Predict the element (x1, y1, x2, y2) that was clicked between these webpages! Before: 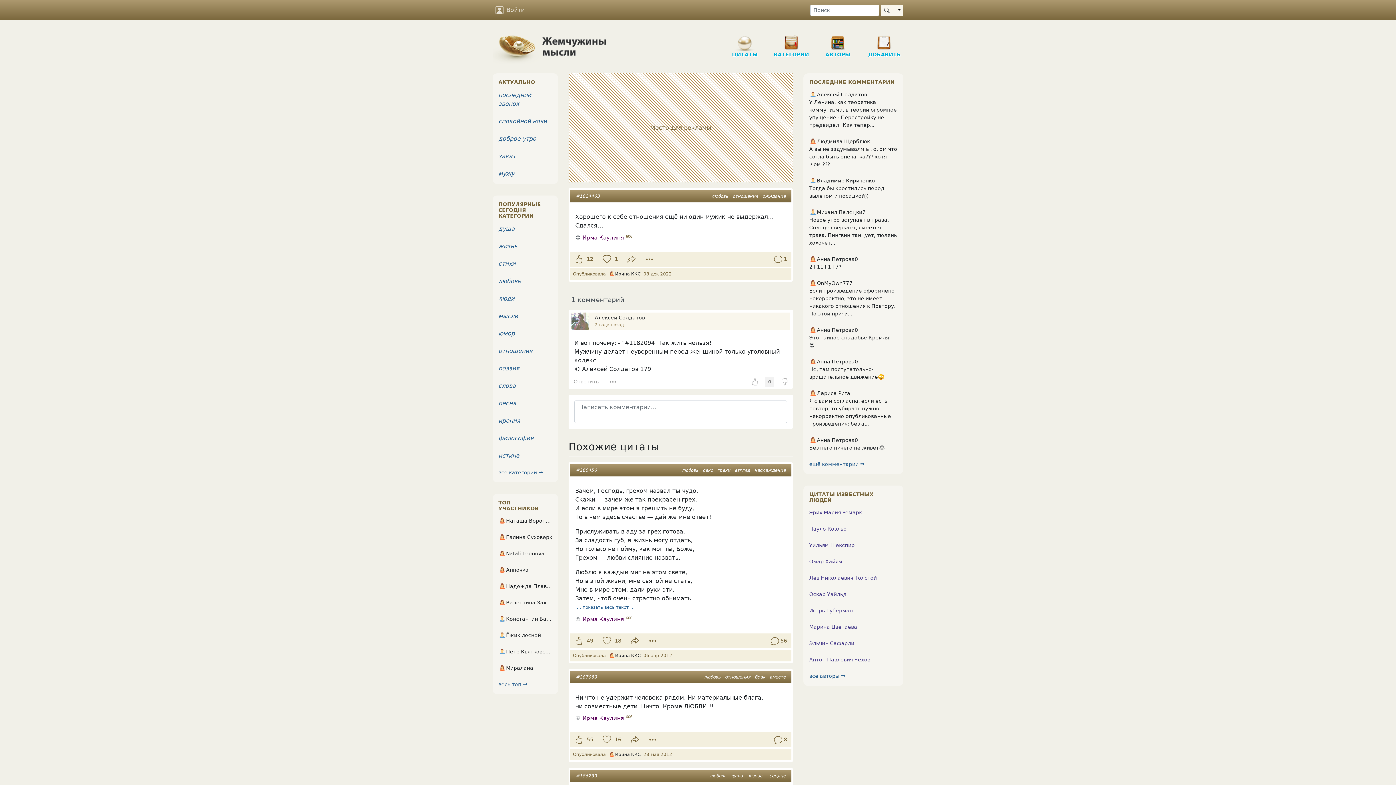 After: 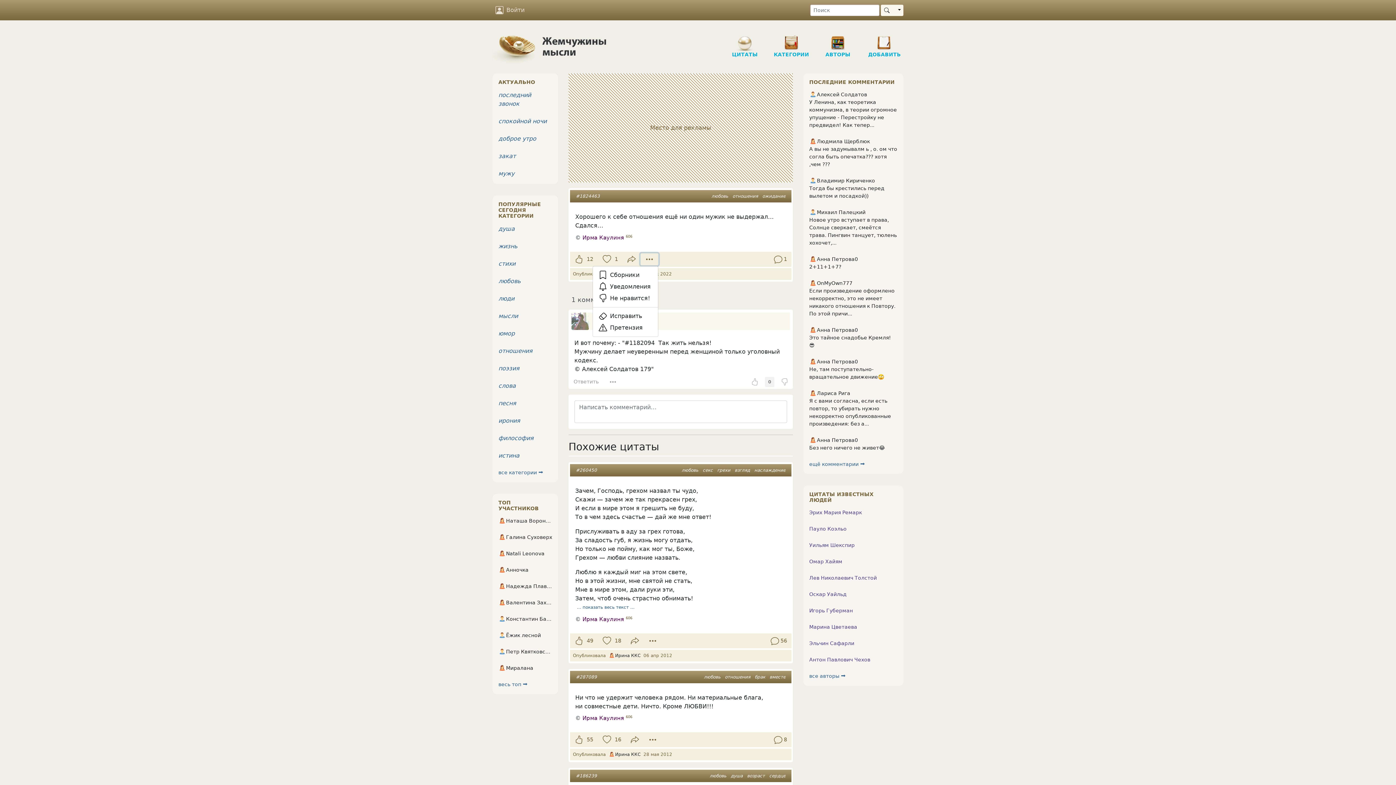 Action: bbox: (640, 253, 658, 265)